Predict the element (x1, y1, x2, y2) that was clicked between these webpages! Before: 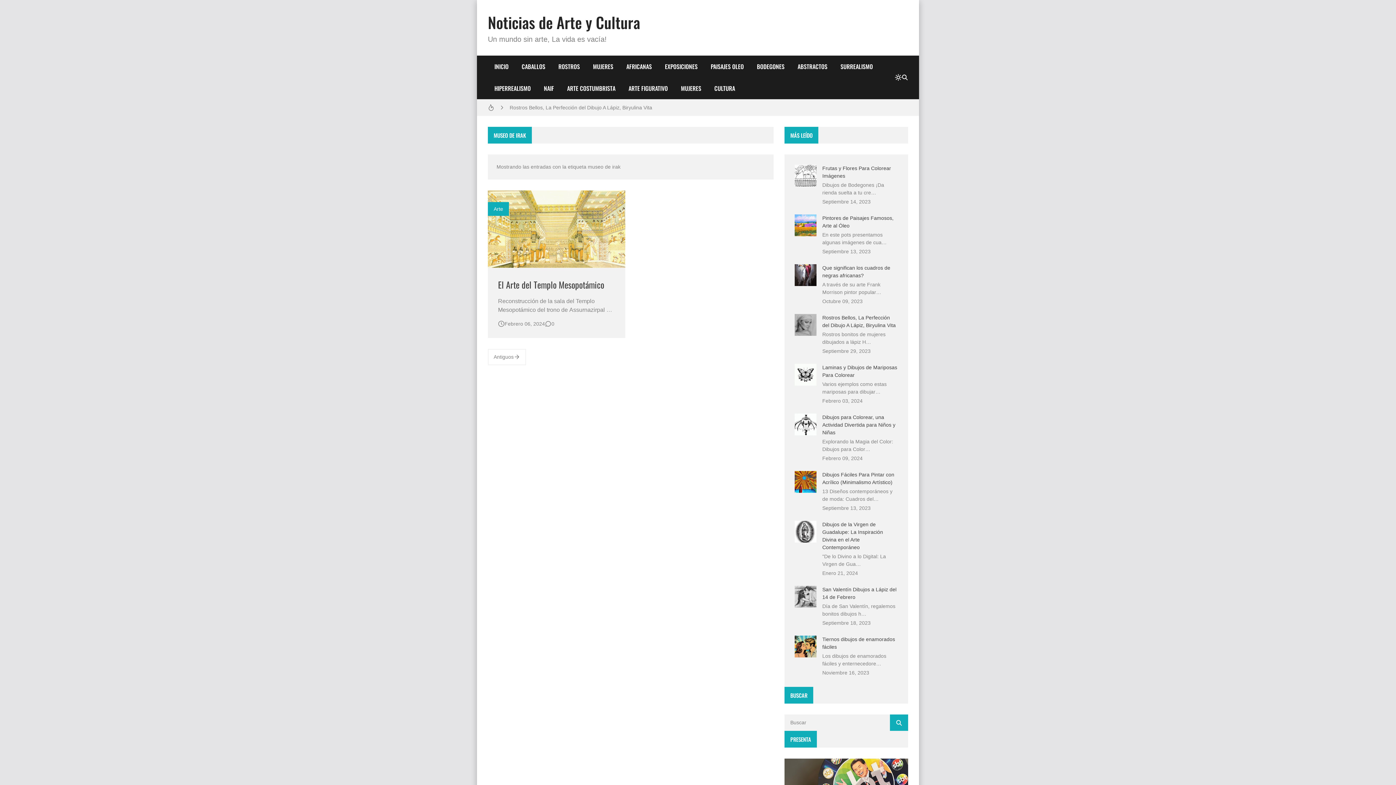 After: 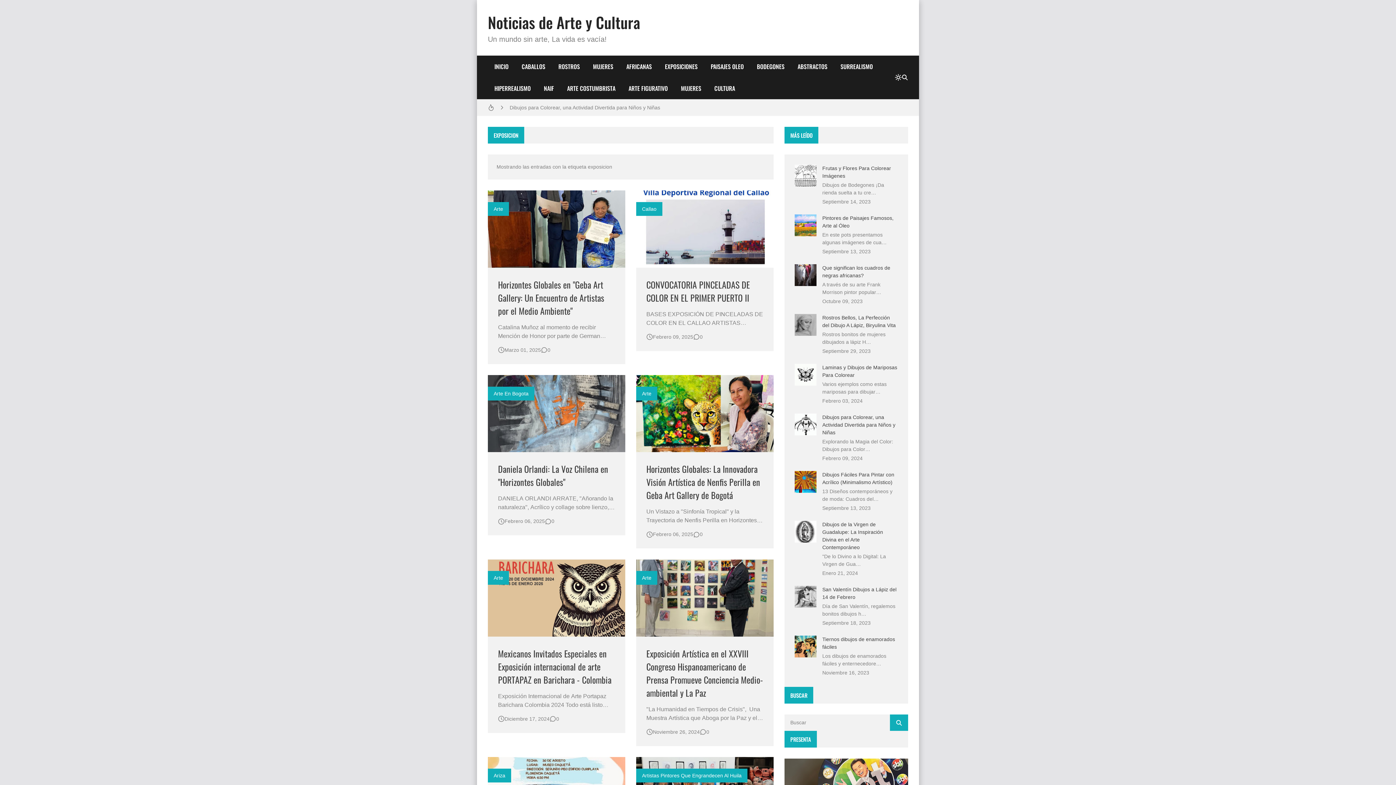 Action: label: EXPOSICIONES bbox: (658, 55, 704, 77)